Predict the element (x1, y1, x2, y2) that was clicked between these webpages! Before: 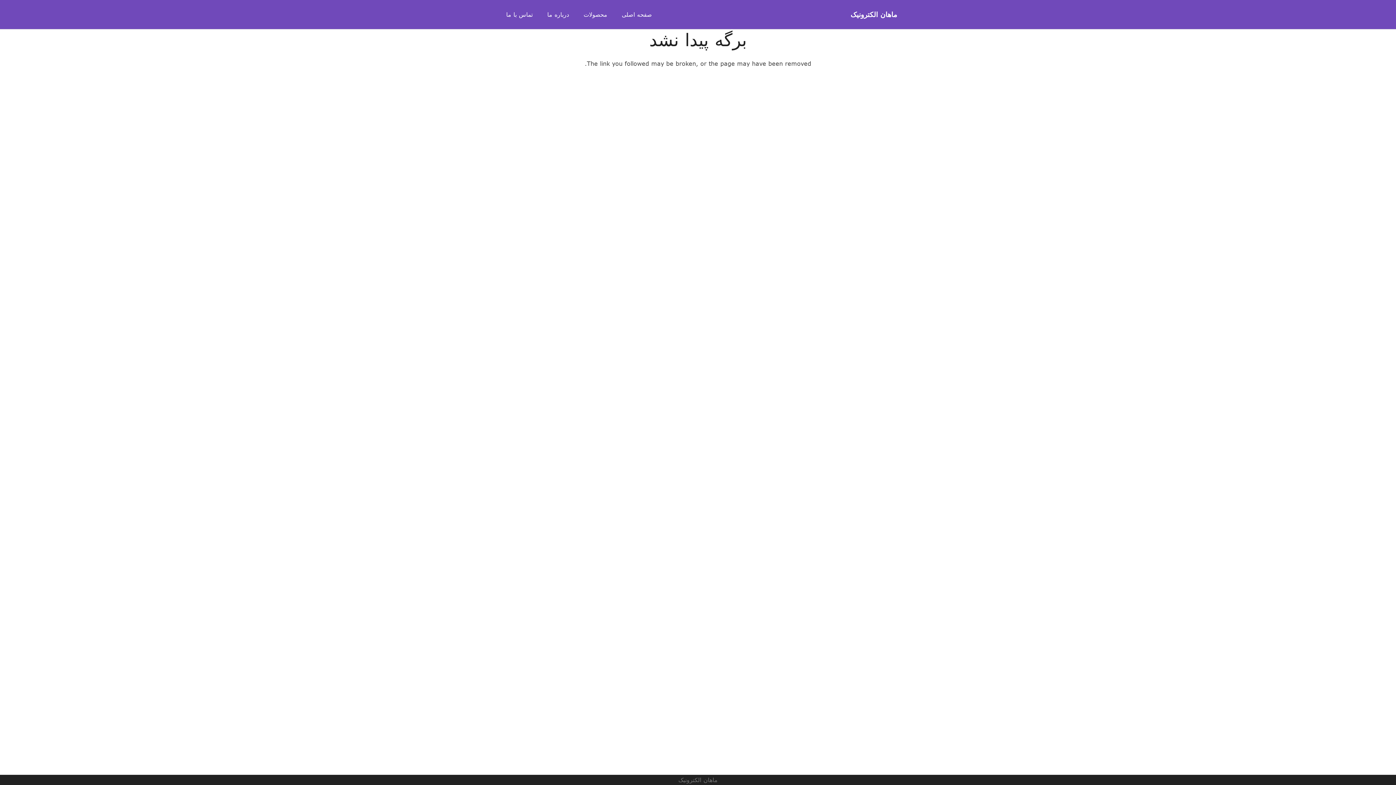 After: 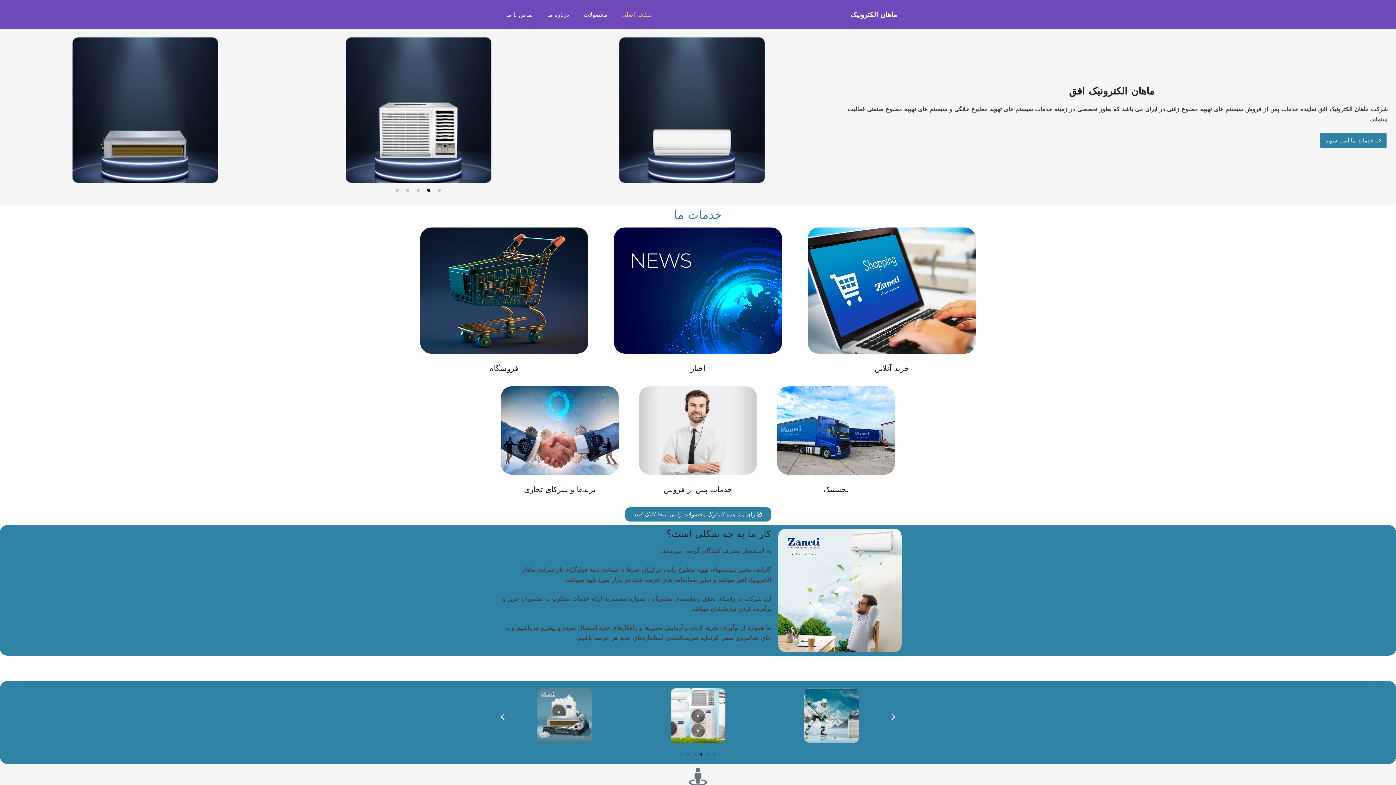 Action: bbox: (850, 10, 897, 18) label: ماهان الکترونیک